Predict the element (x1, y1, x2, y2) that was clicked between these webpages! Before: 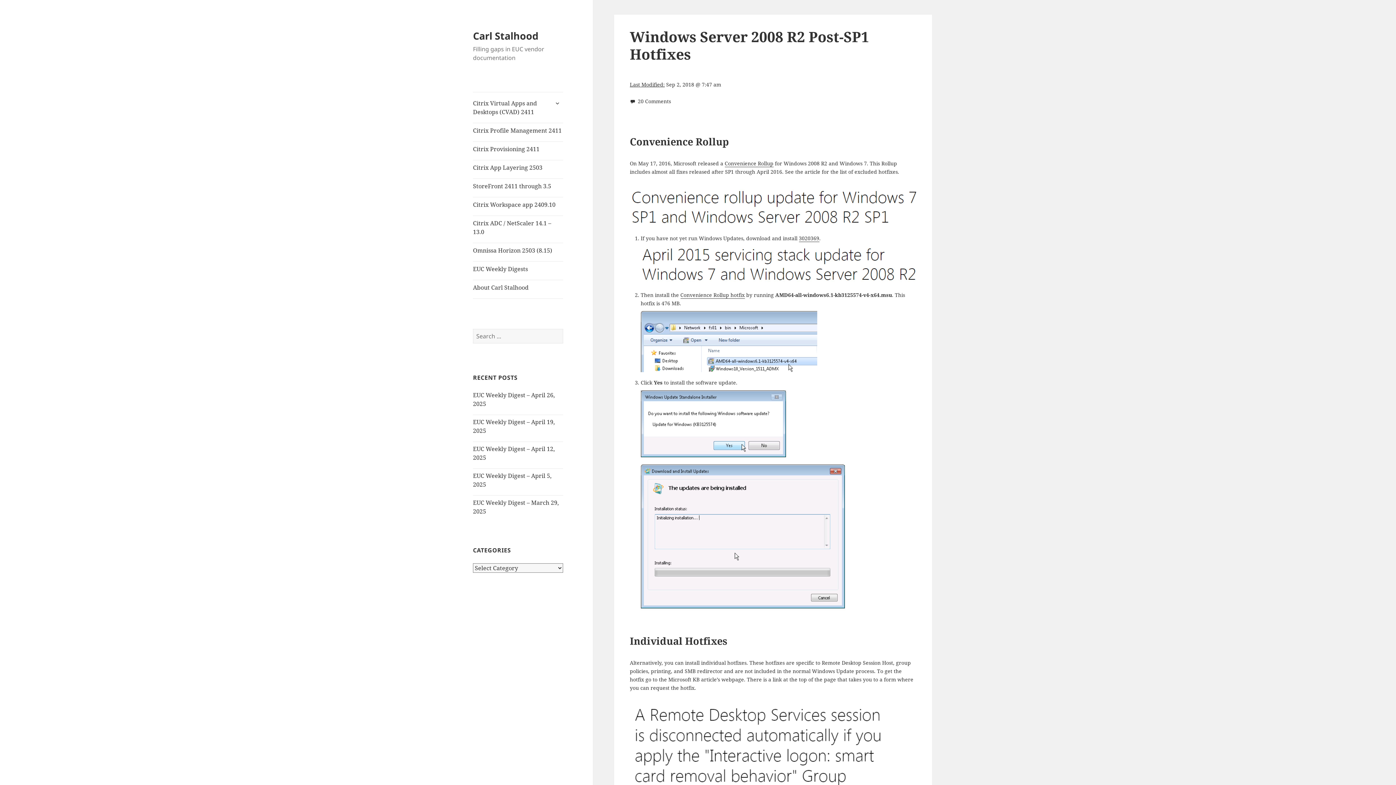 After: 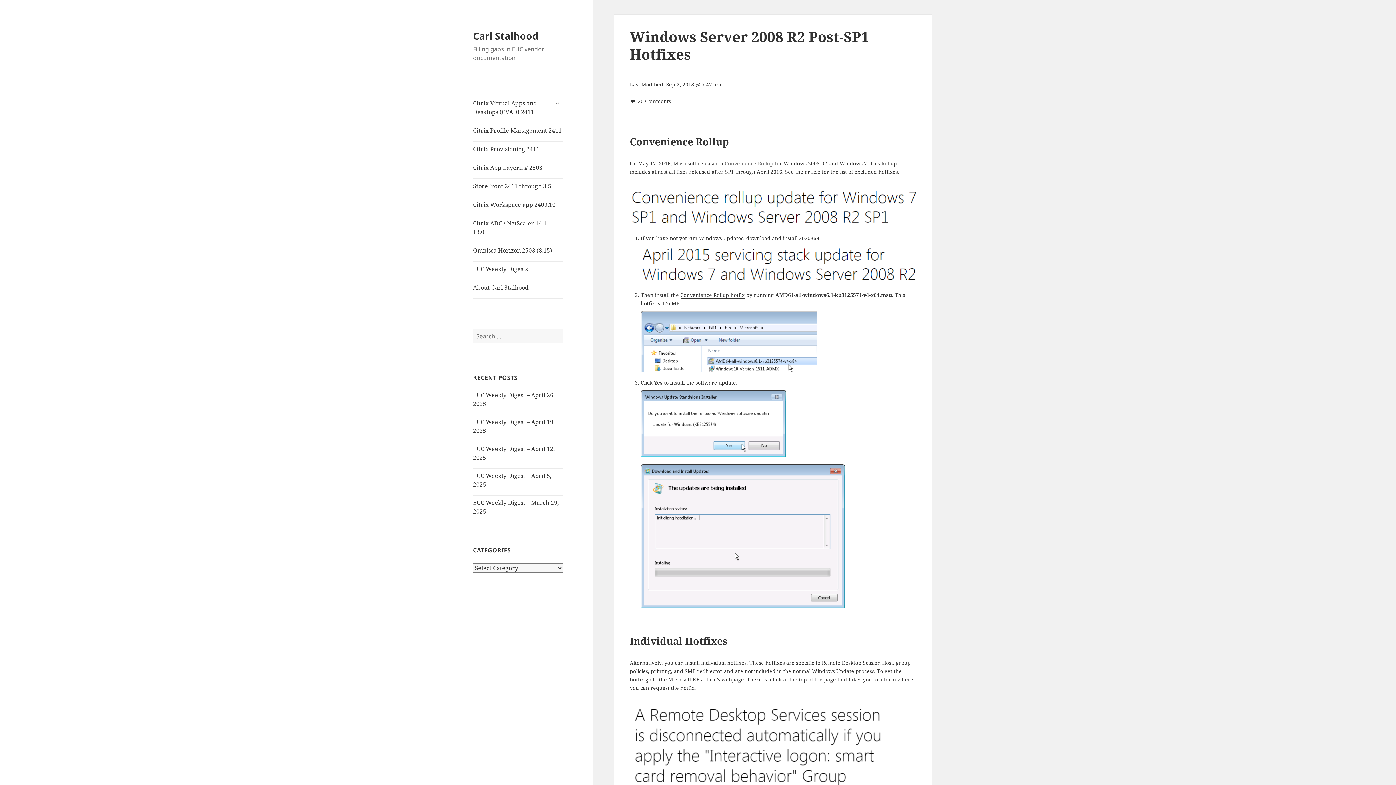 Action: label: Convenience Rollup bbox: (724, 160, 773, 167)